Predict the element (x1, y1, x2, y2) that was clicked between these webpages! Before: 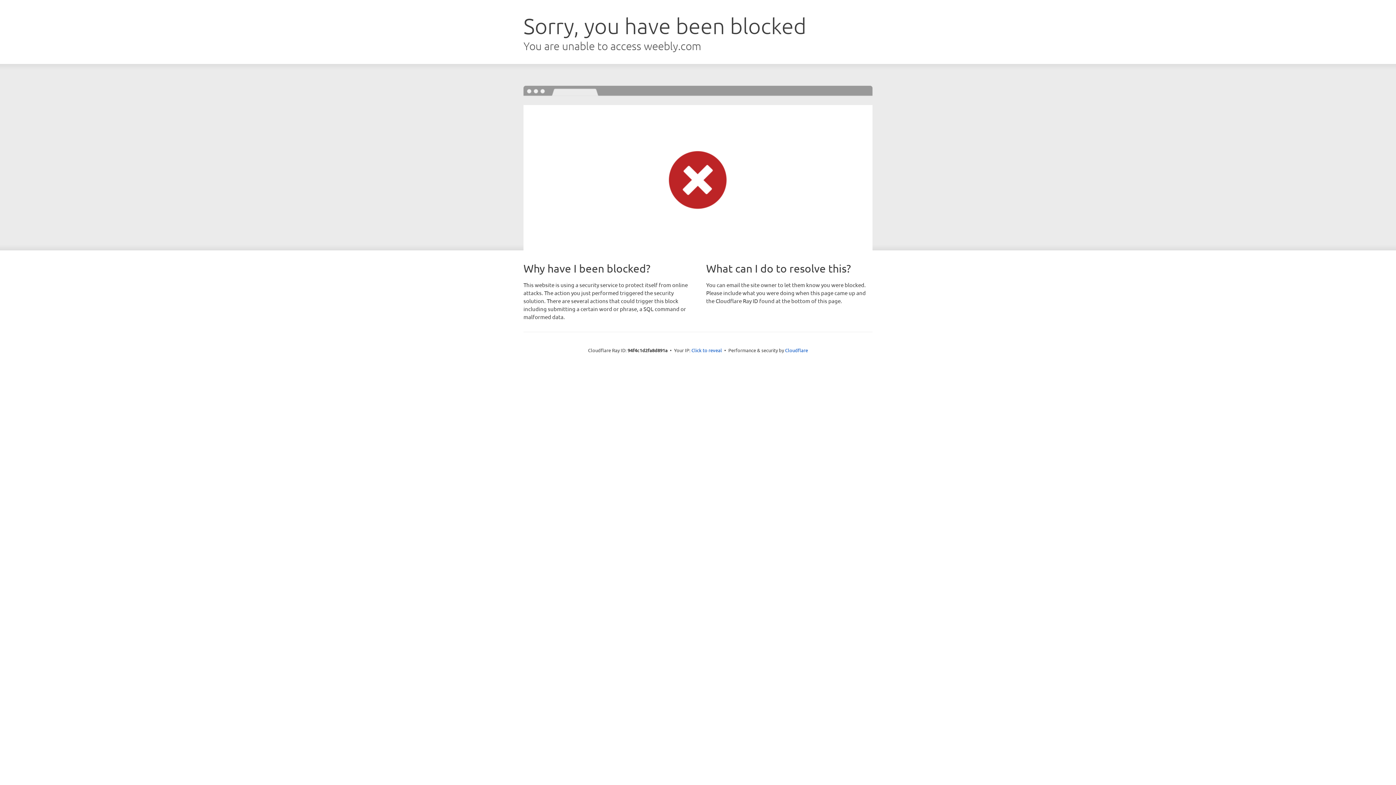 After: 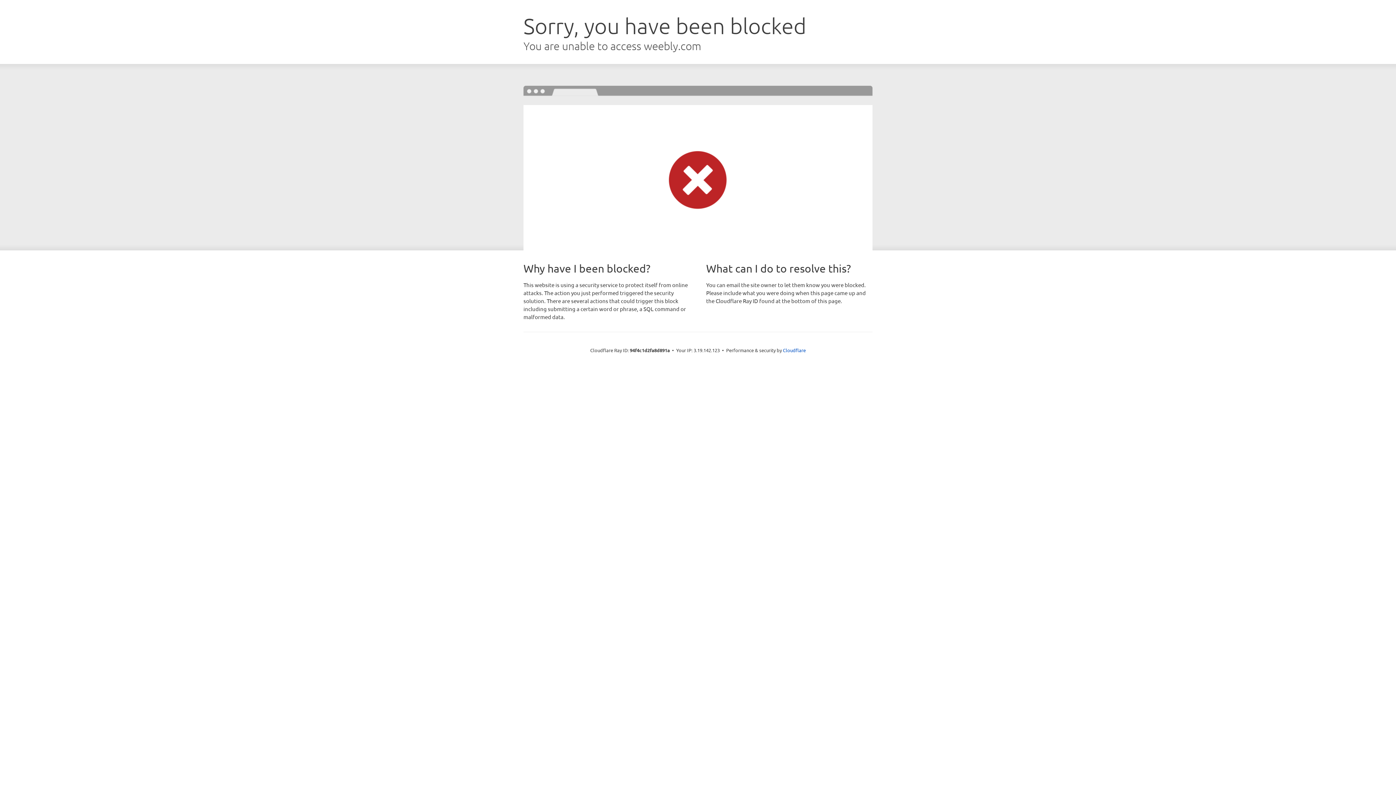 Action: bbox: (691, 346, 722, 353) label: Click to reveal